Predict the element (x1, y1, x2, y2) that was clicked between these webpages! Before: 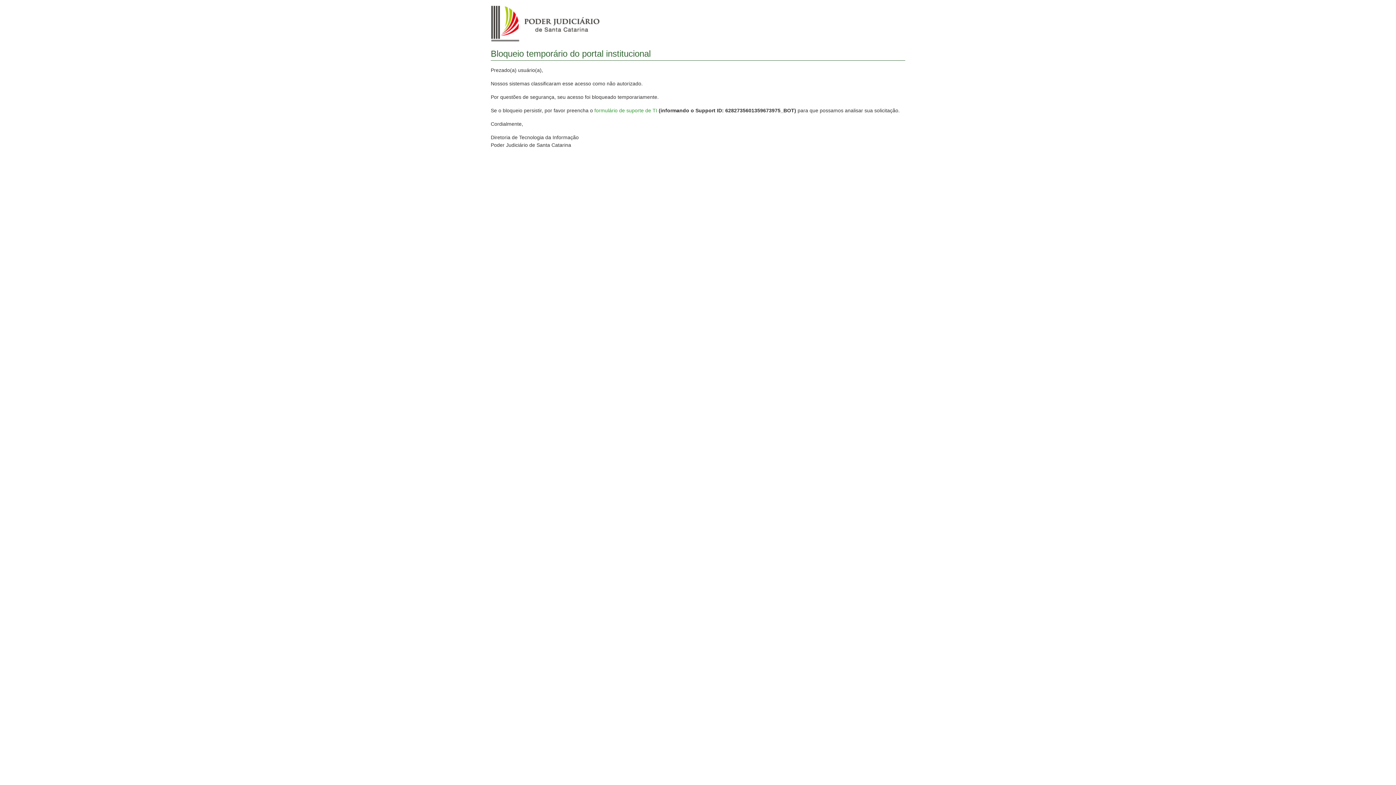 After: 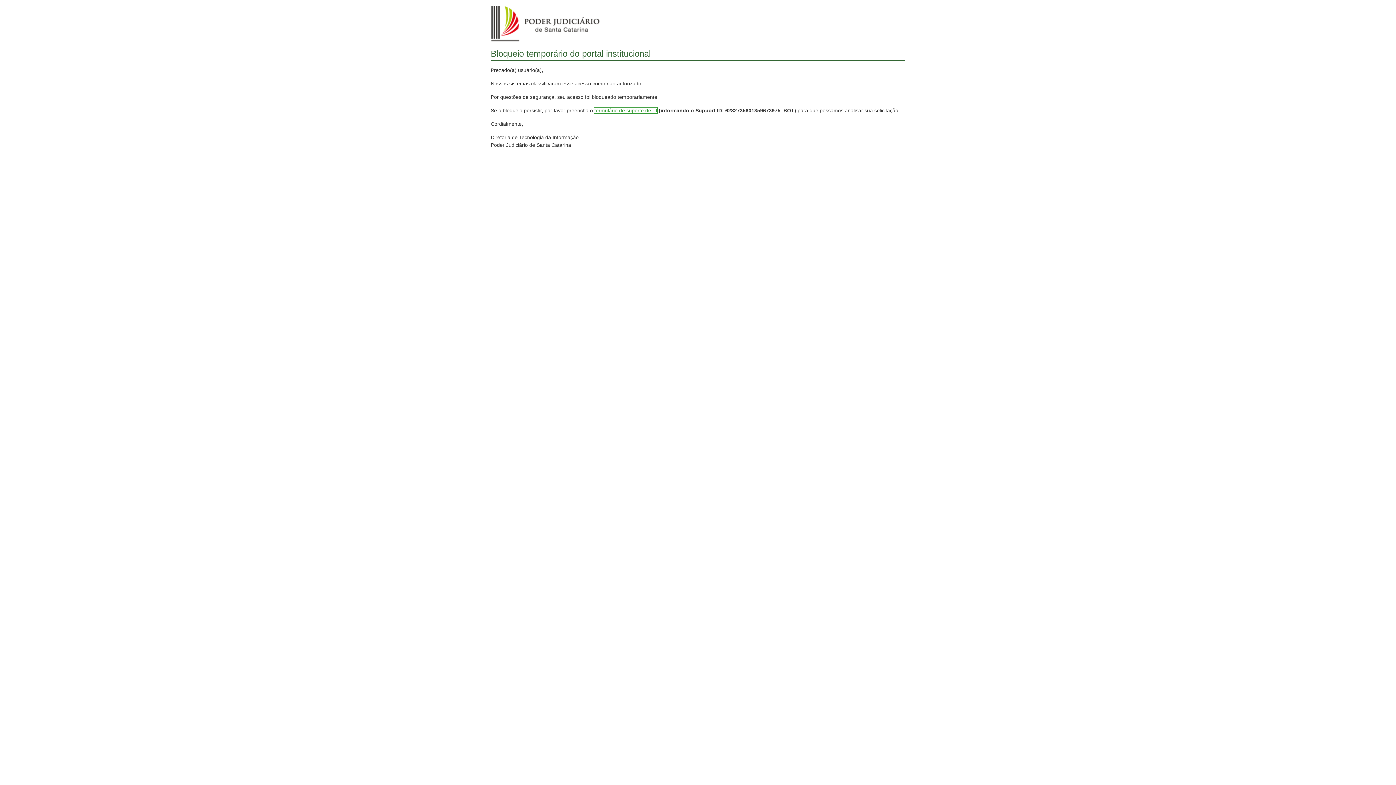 Action: bbox: (594, 107, 657, 113) label: formulário de suporte de TI